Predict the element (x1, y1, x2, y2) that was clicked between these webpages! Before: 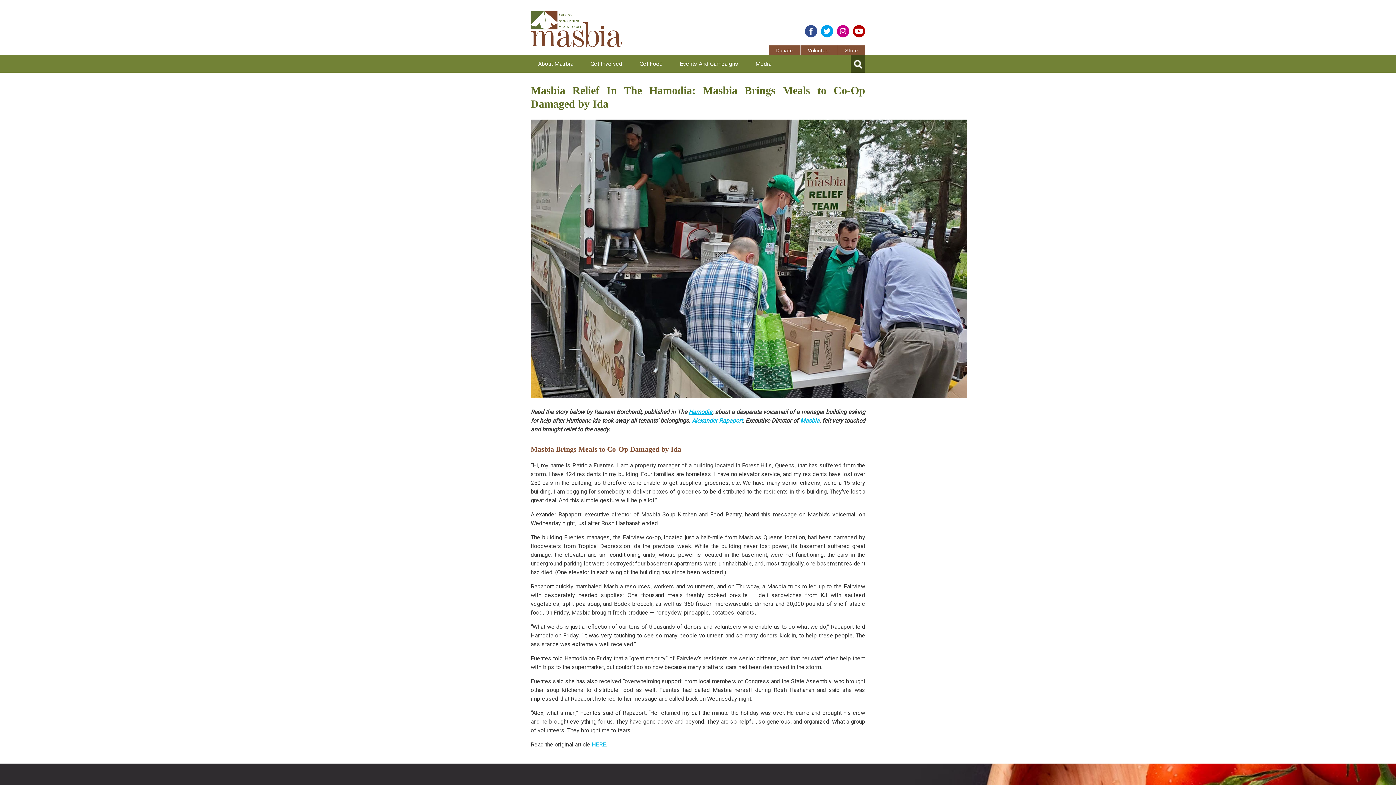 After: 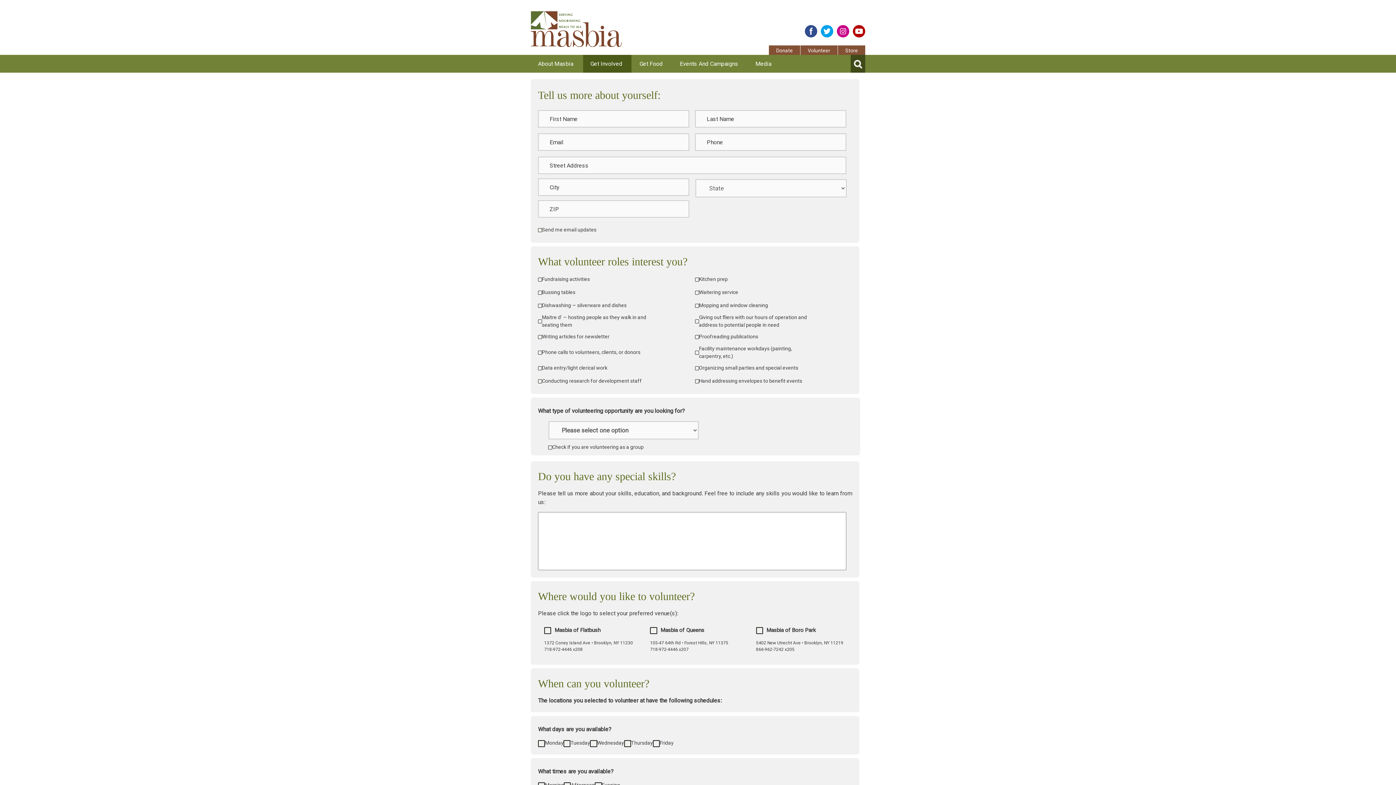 Action: label: Volunteer bbox: (800, 45, 837, 54)